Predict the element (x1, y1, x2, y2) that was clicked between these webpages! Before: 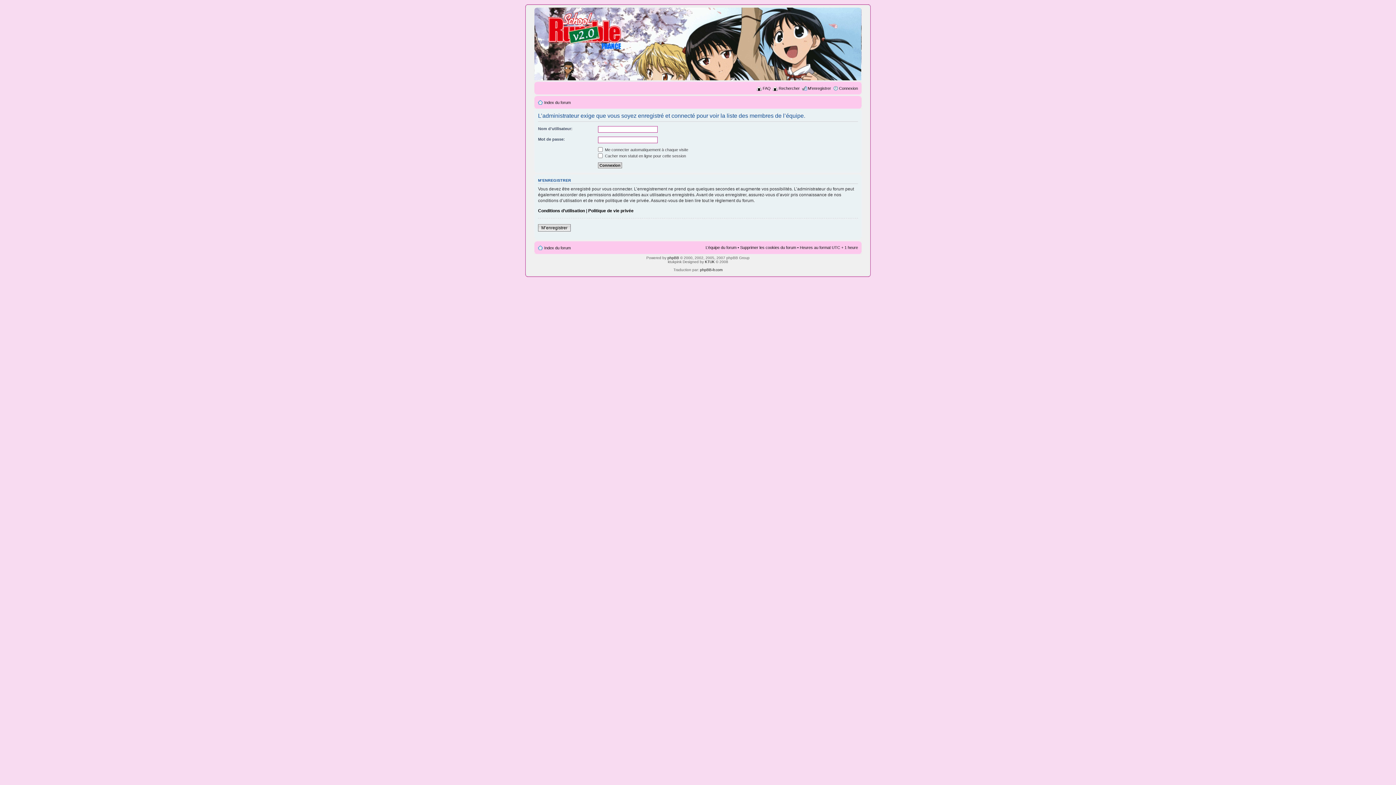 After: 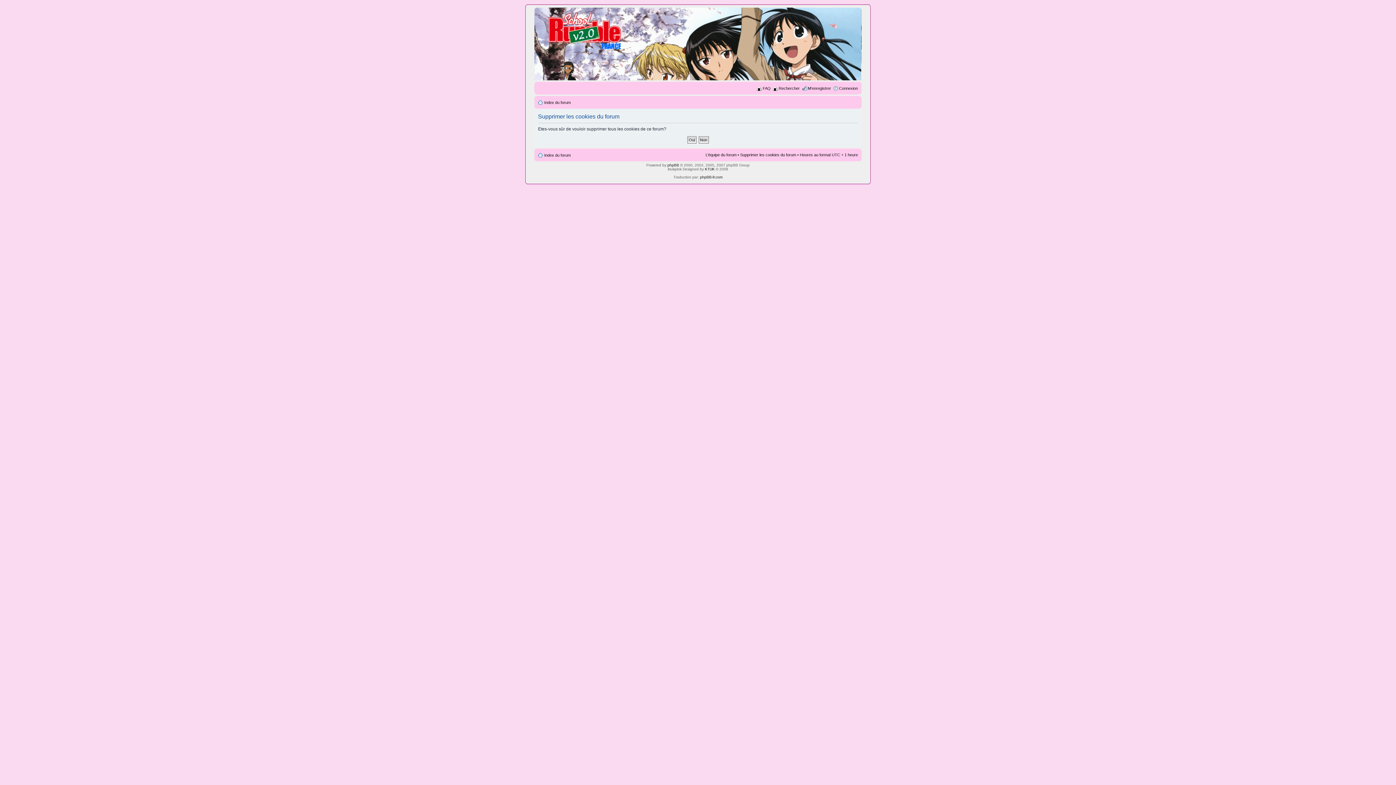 Action: bbox: (740, 245, 796, 249) label: Supprimer les cookies du forum